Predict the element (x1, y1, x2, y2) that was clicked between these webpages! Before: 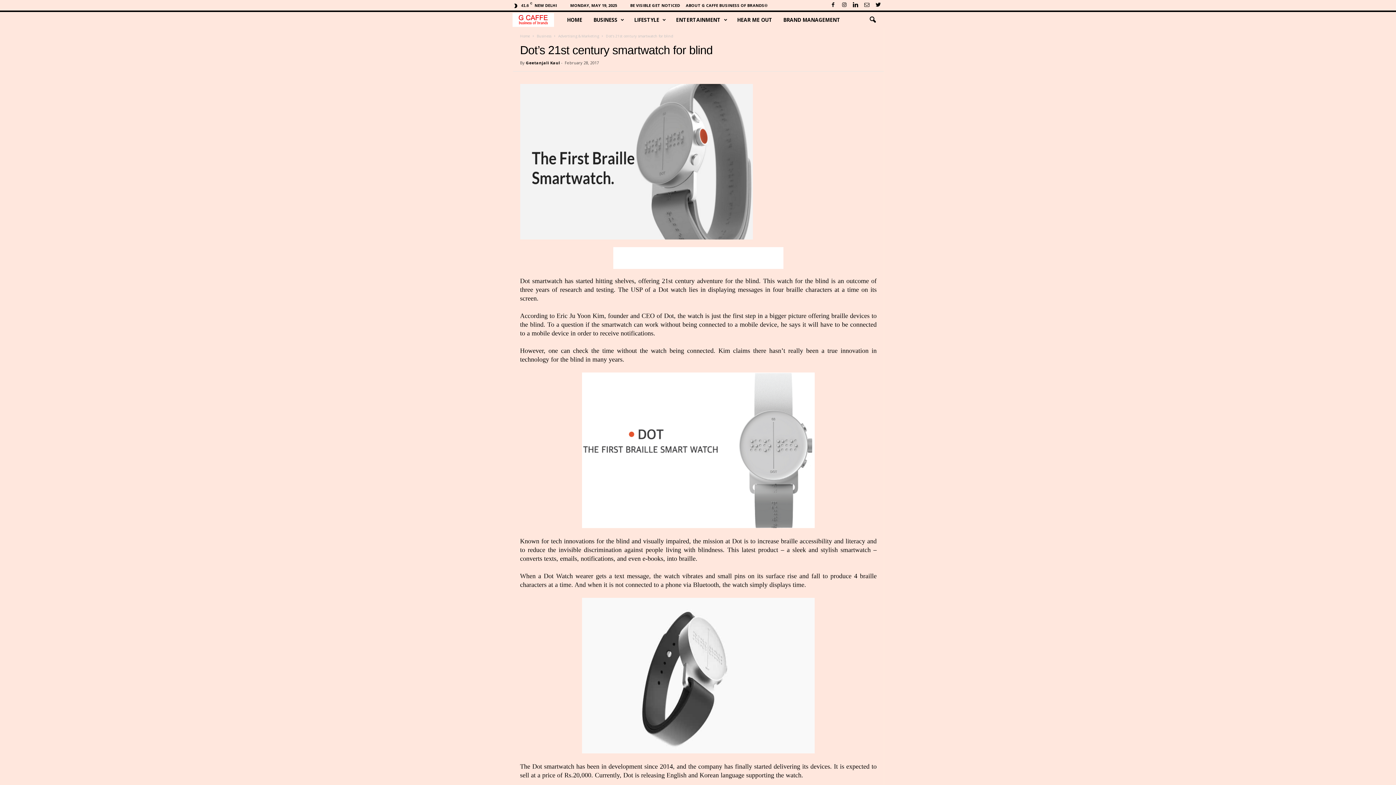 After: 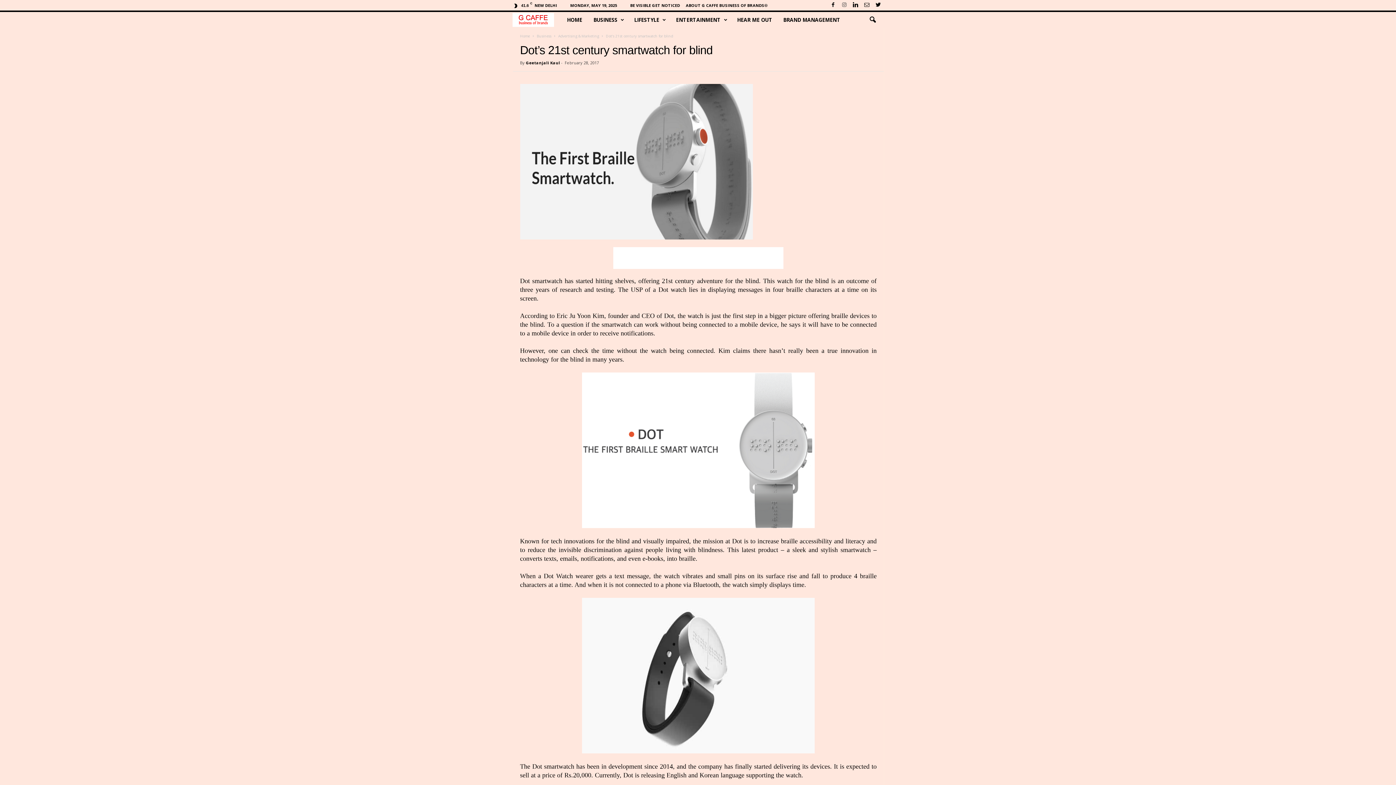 Action: bbox: (840, 0, 848, 10)